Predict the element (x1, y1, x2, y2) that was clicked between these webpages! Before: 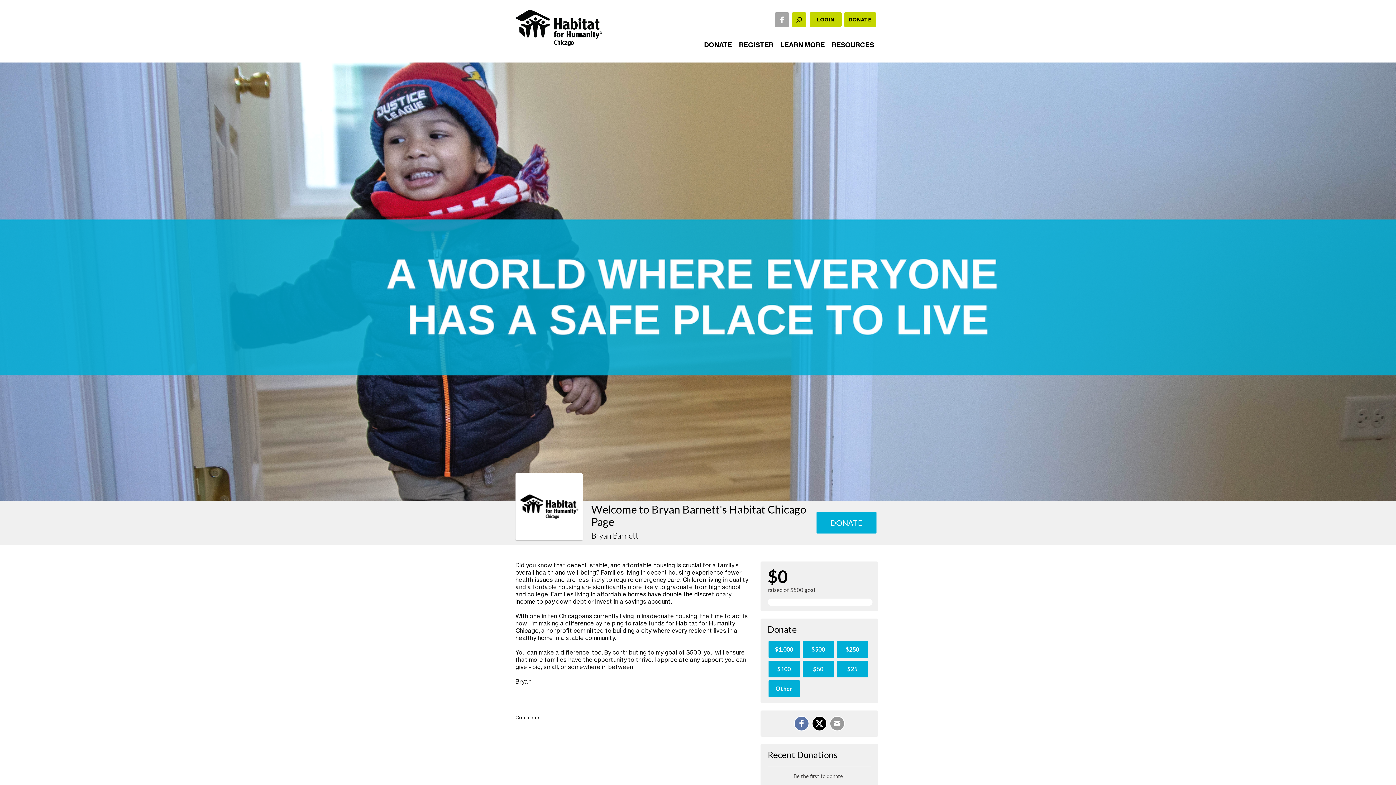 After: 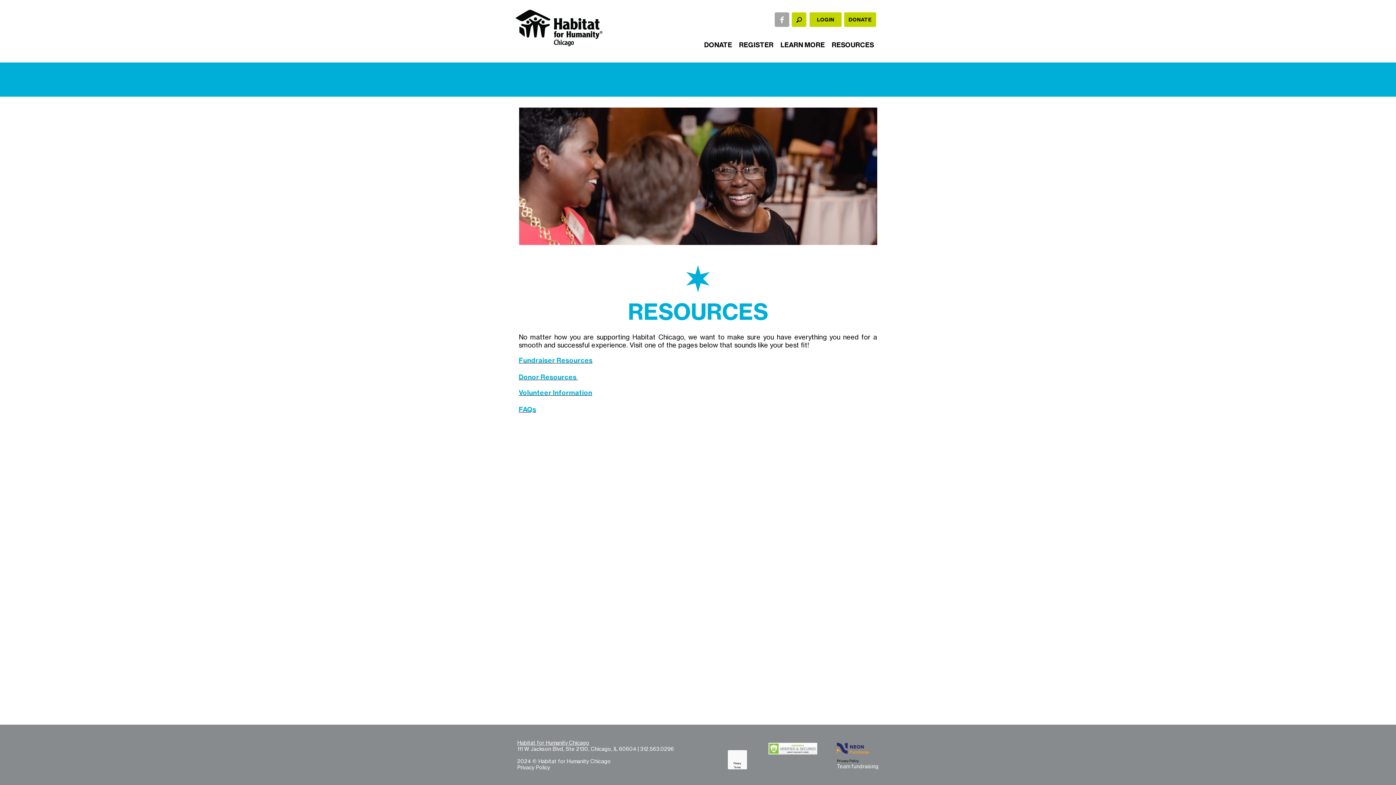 Action: label: RESOURCES bbox: (829, 40, 876, 50)